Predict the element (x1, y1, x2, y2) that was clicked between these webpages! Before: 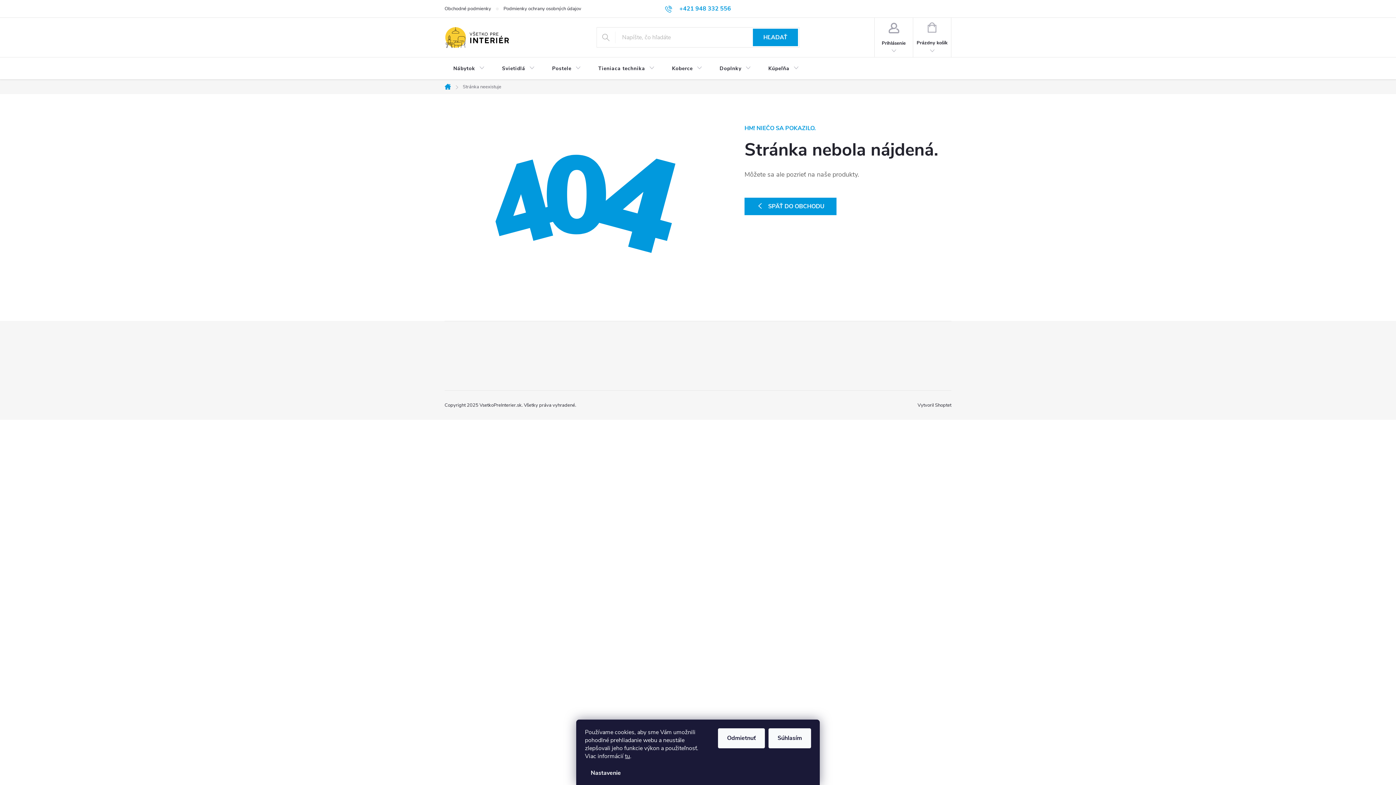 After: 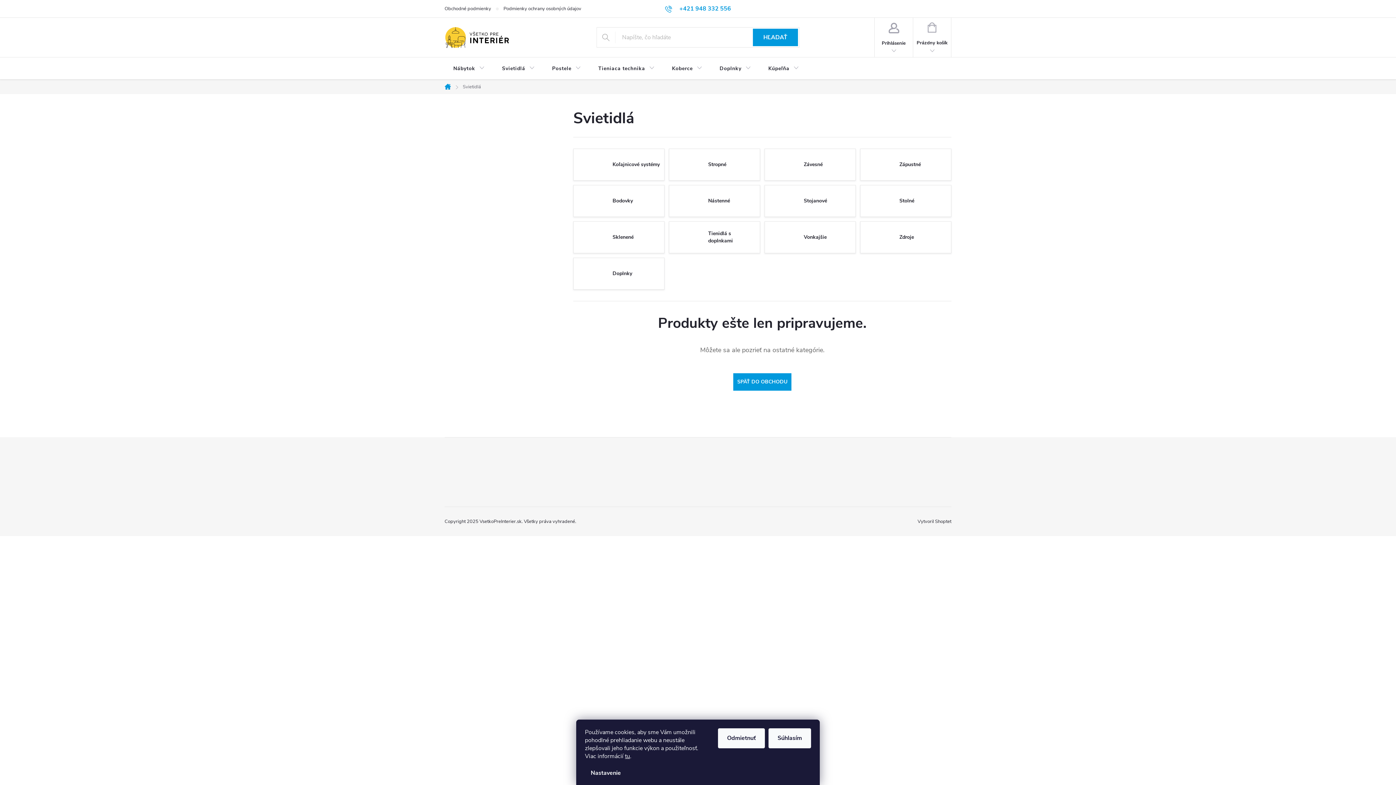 Action: bbox: (493, 57, 543, 80) label: Svietidlá